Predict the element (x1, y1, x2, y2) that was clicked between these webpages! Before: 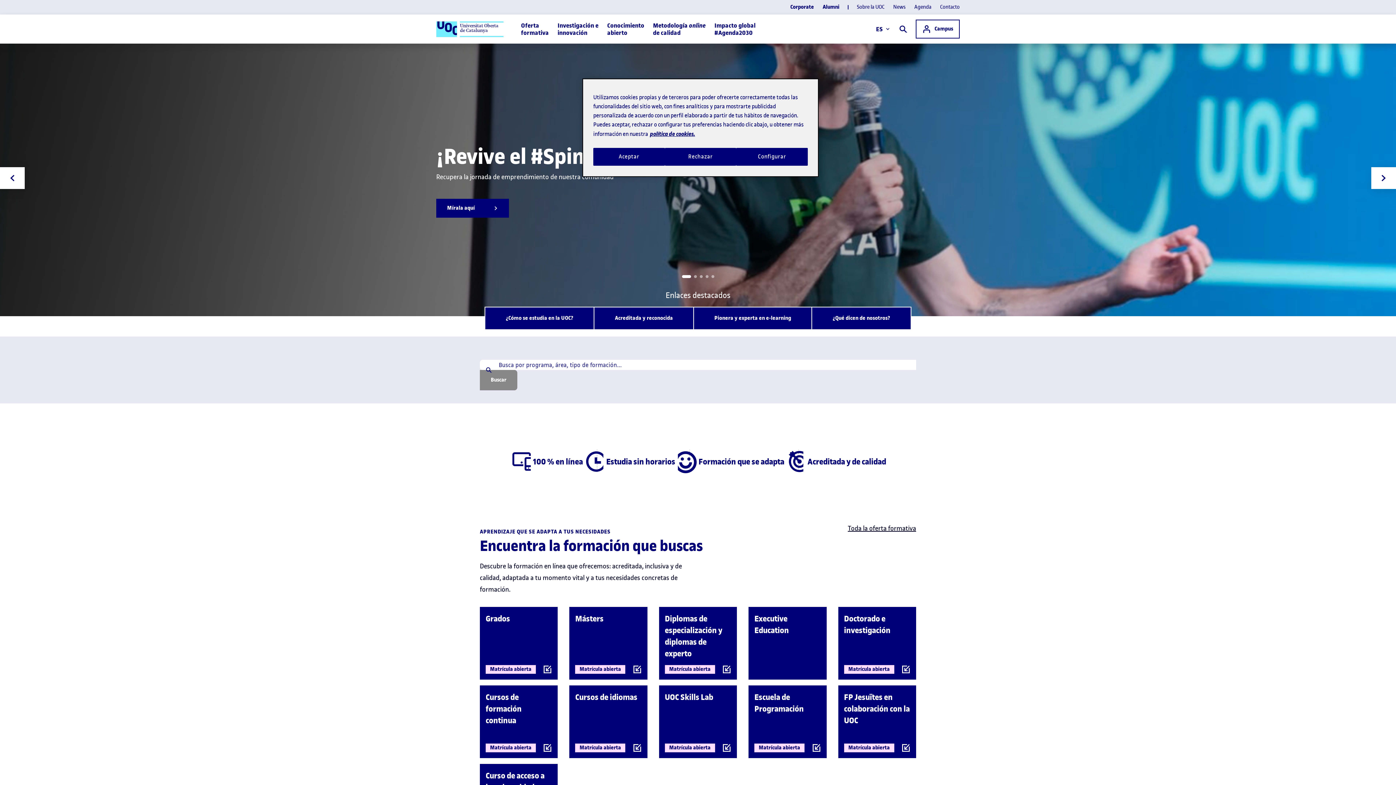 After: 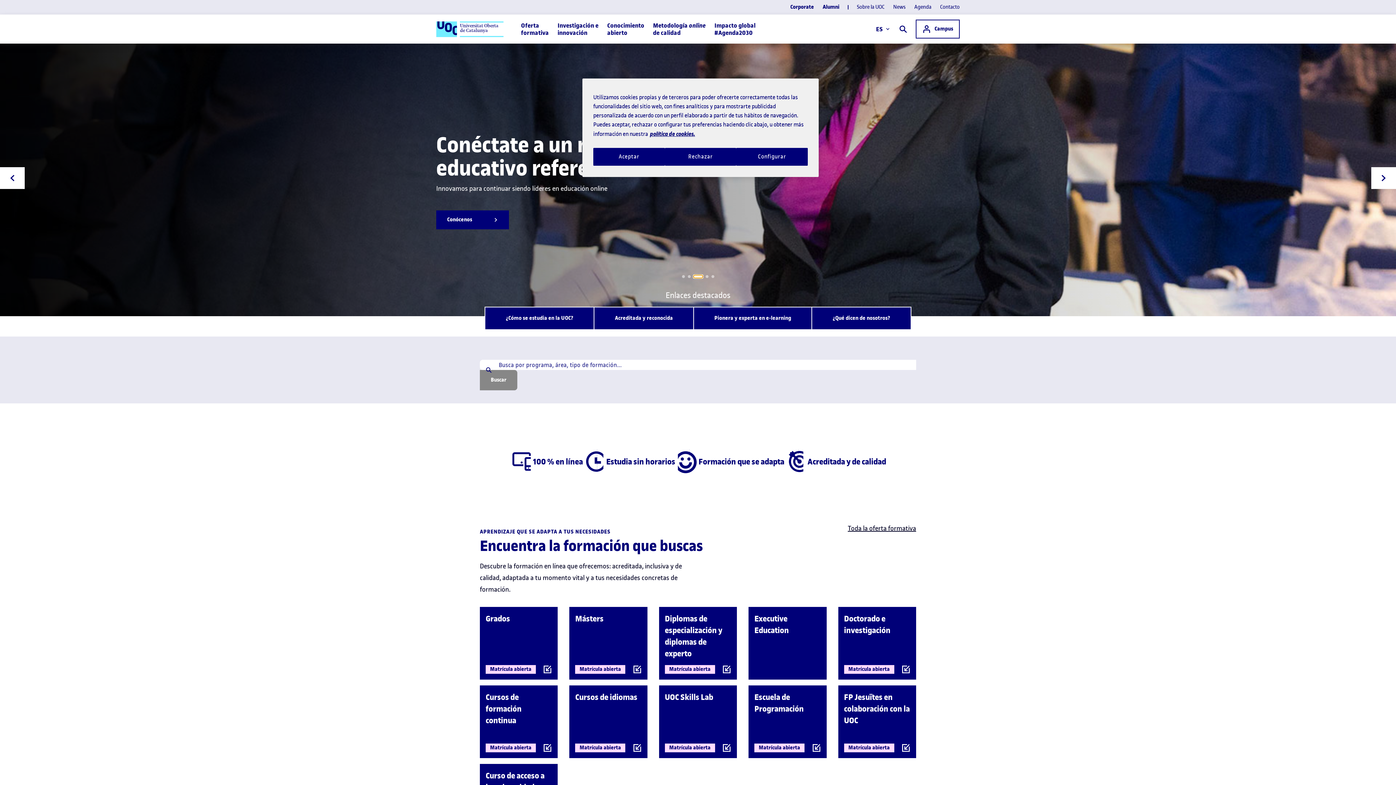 Action: bbox: (699, 275, 702, 278) label: Go to slide 3